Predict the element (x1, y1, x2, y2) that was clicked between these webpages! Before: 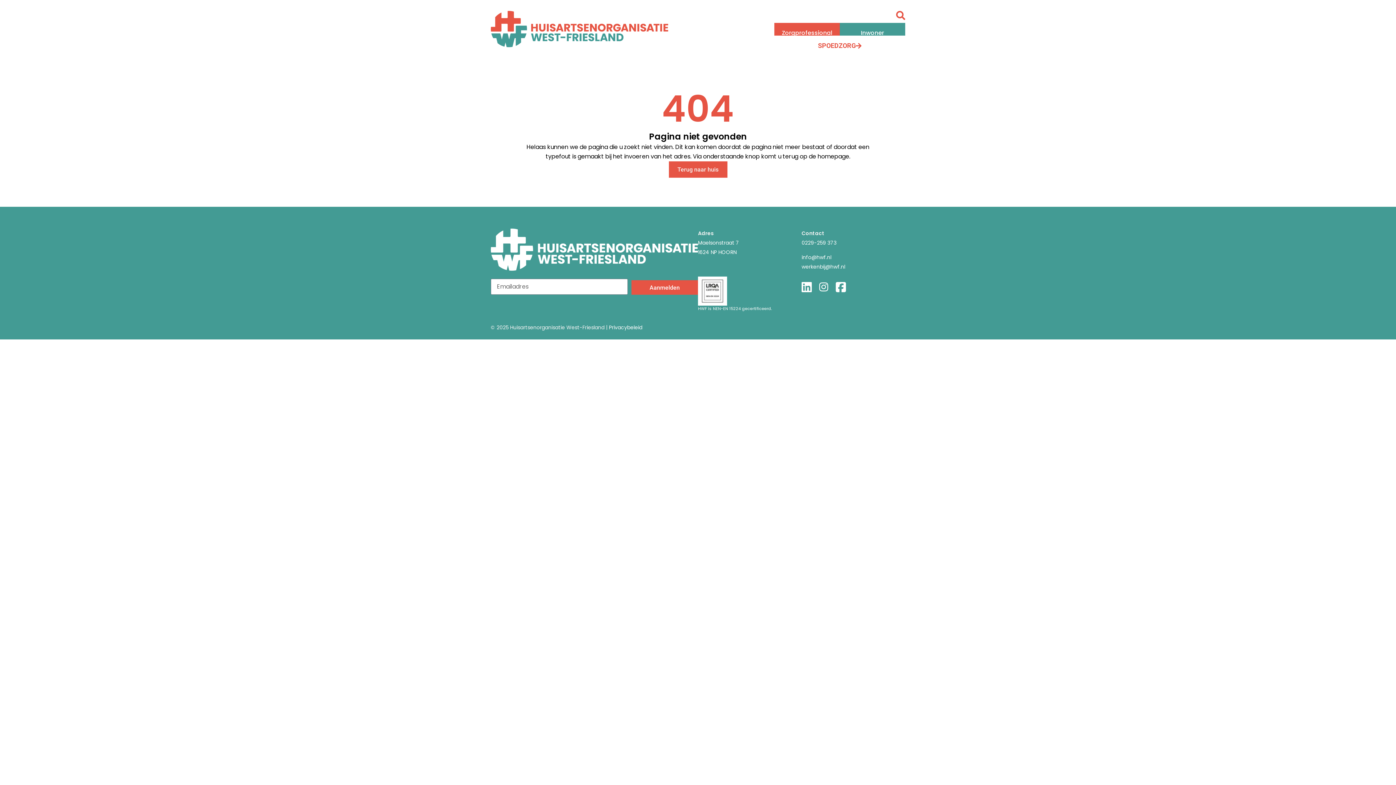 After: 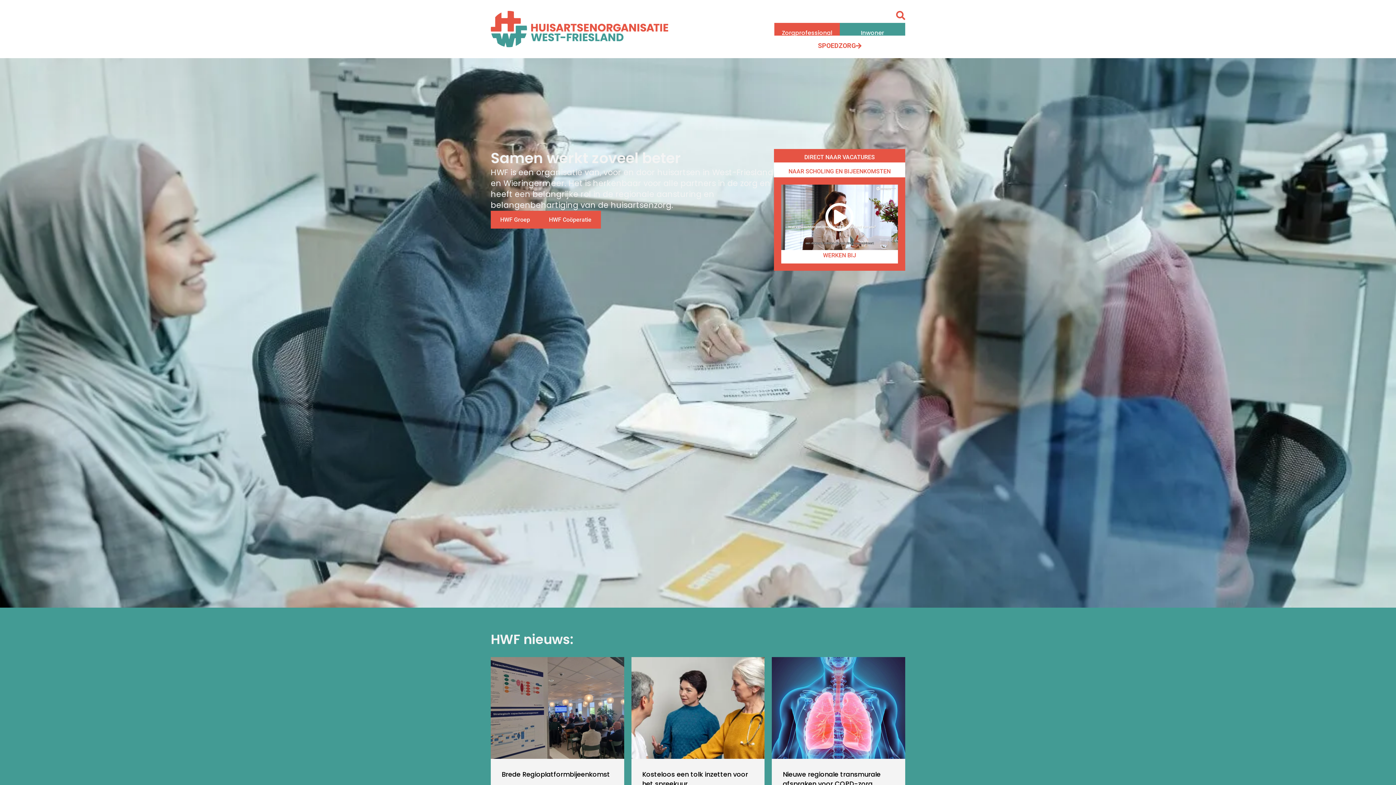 Action: bbox: (490, 10, 668, 47)